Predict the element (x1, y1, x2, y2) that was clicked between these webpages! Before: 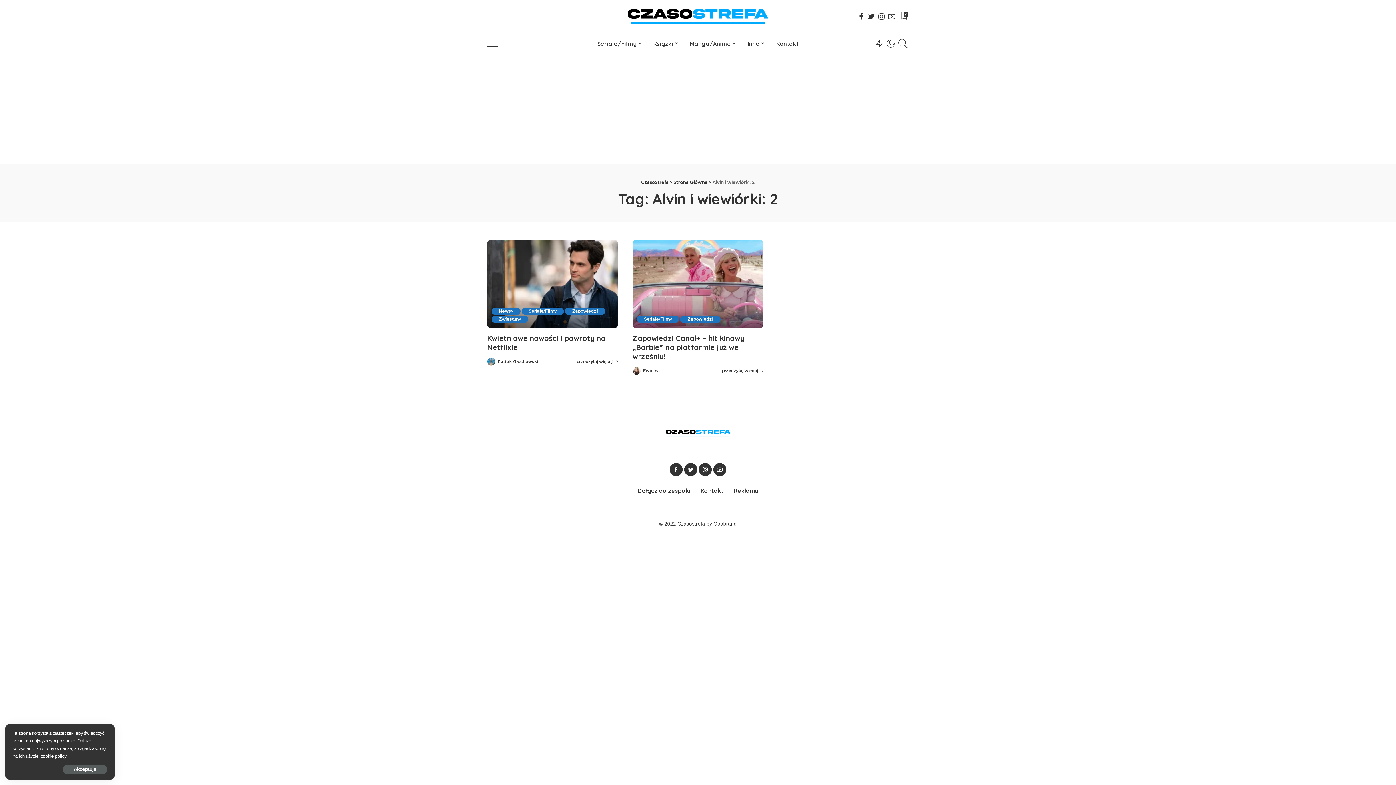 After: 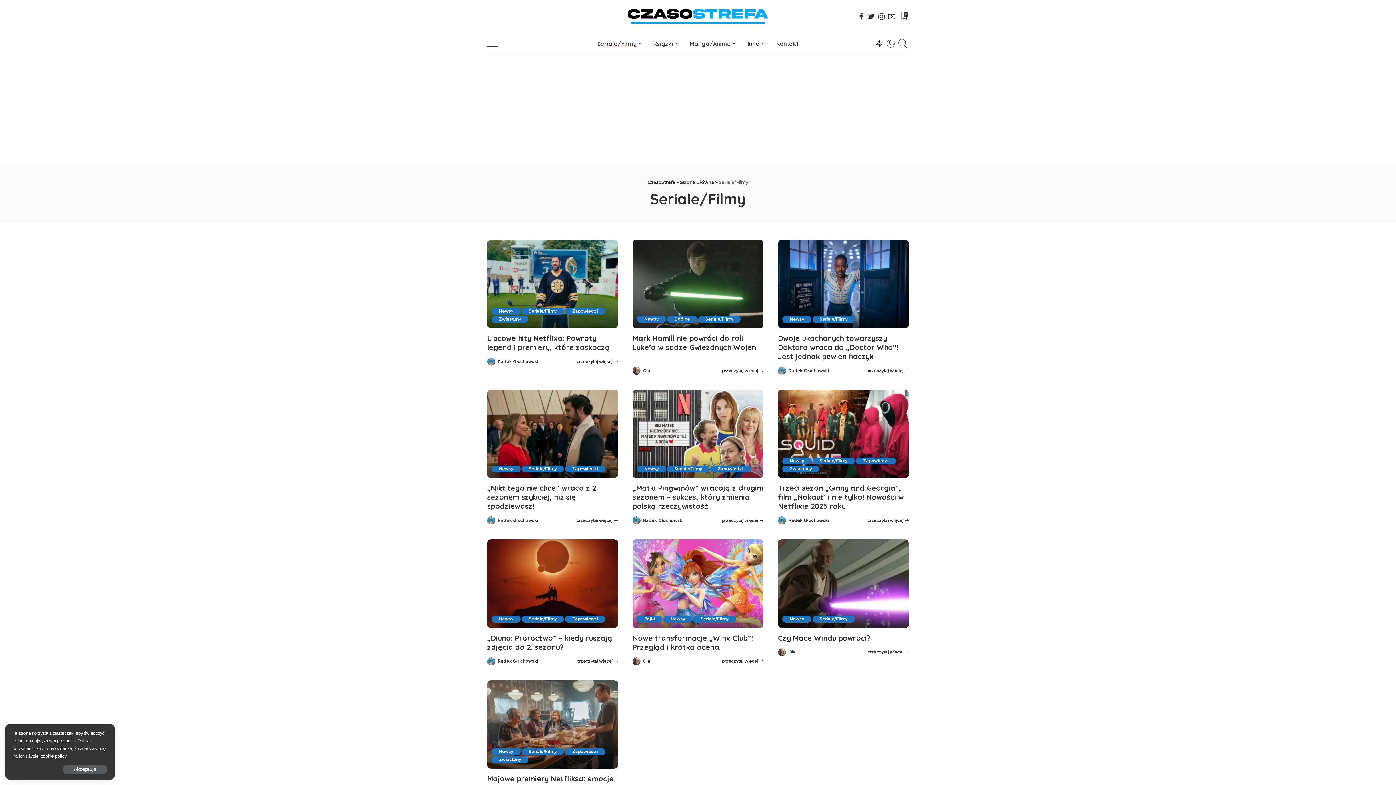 Action: bbox: (521, 308, 564, 314) label: Seriale/Filmy